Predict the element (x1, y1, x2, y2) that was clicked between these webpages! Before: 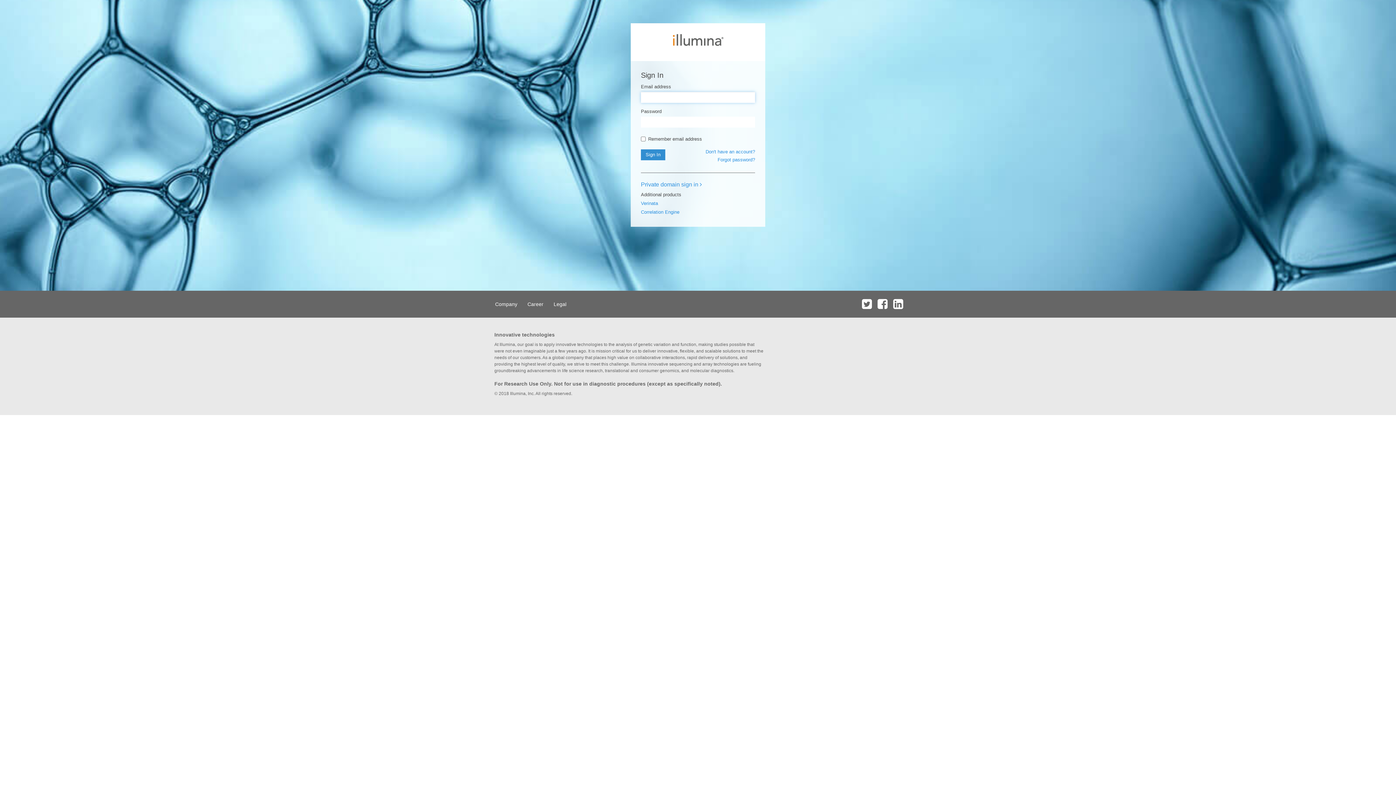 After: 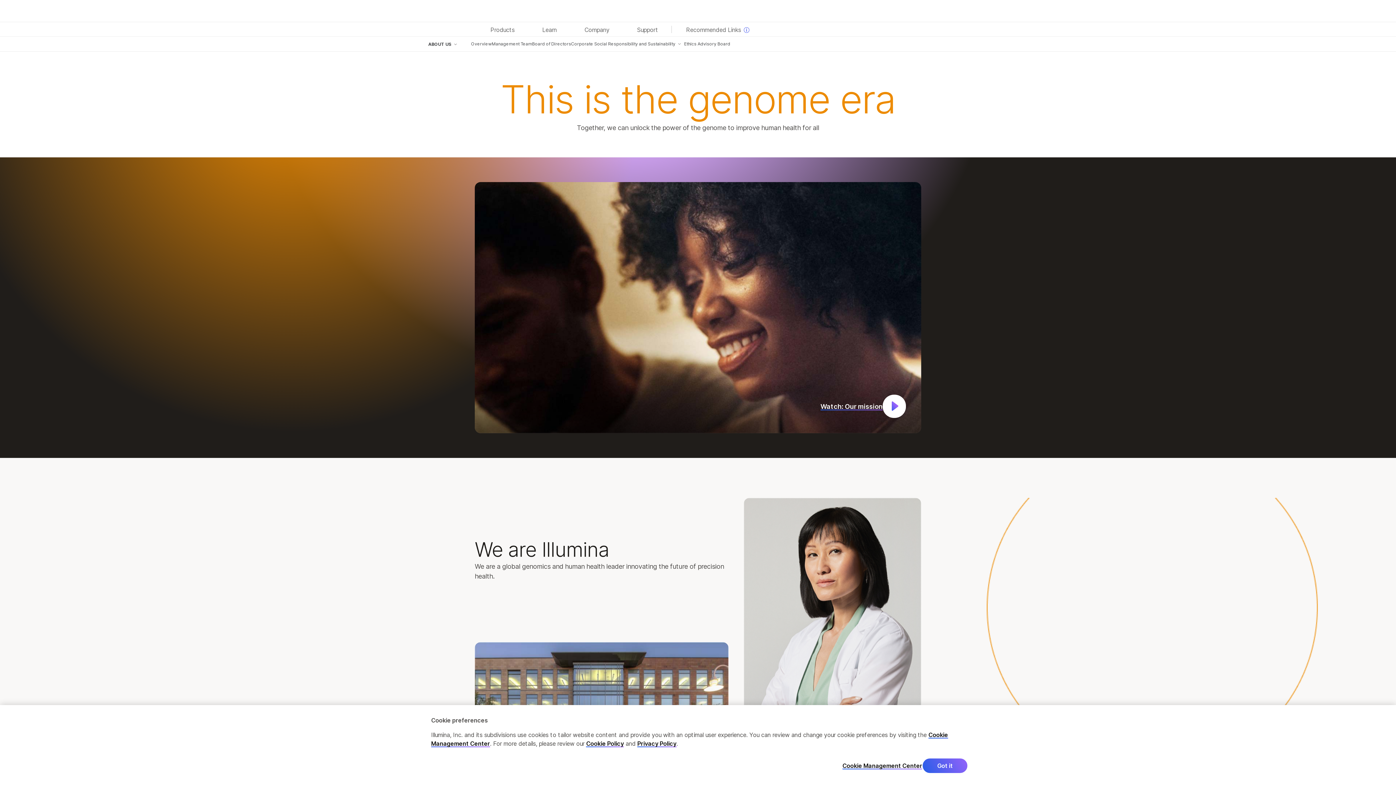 Action: bbox: (490, 290, 521, 317) label: Company